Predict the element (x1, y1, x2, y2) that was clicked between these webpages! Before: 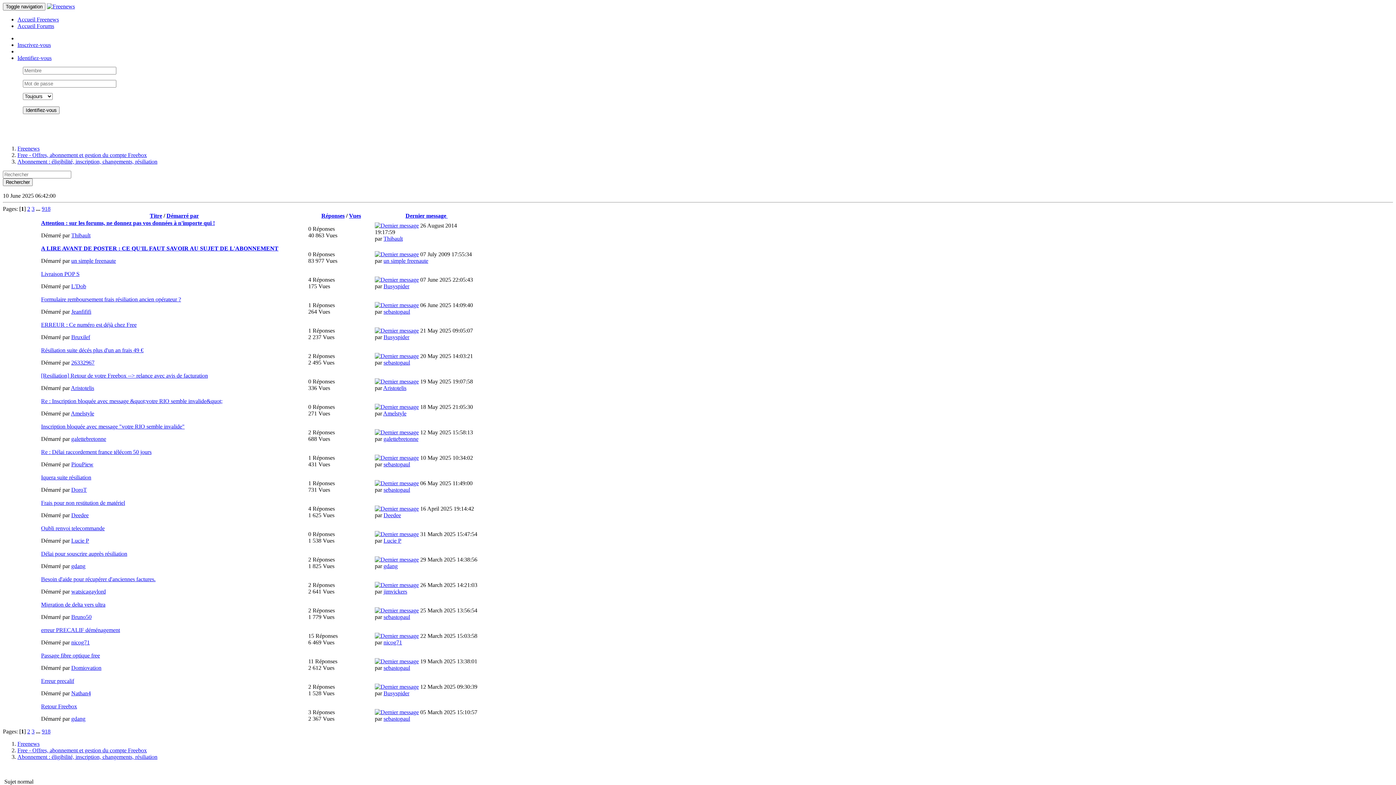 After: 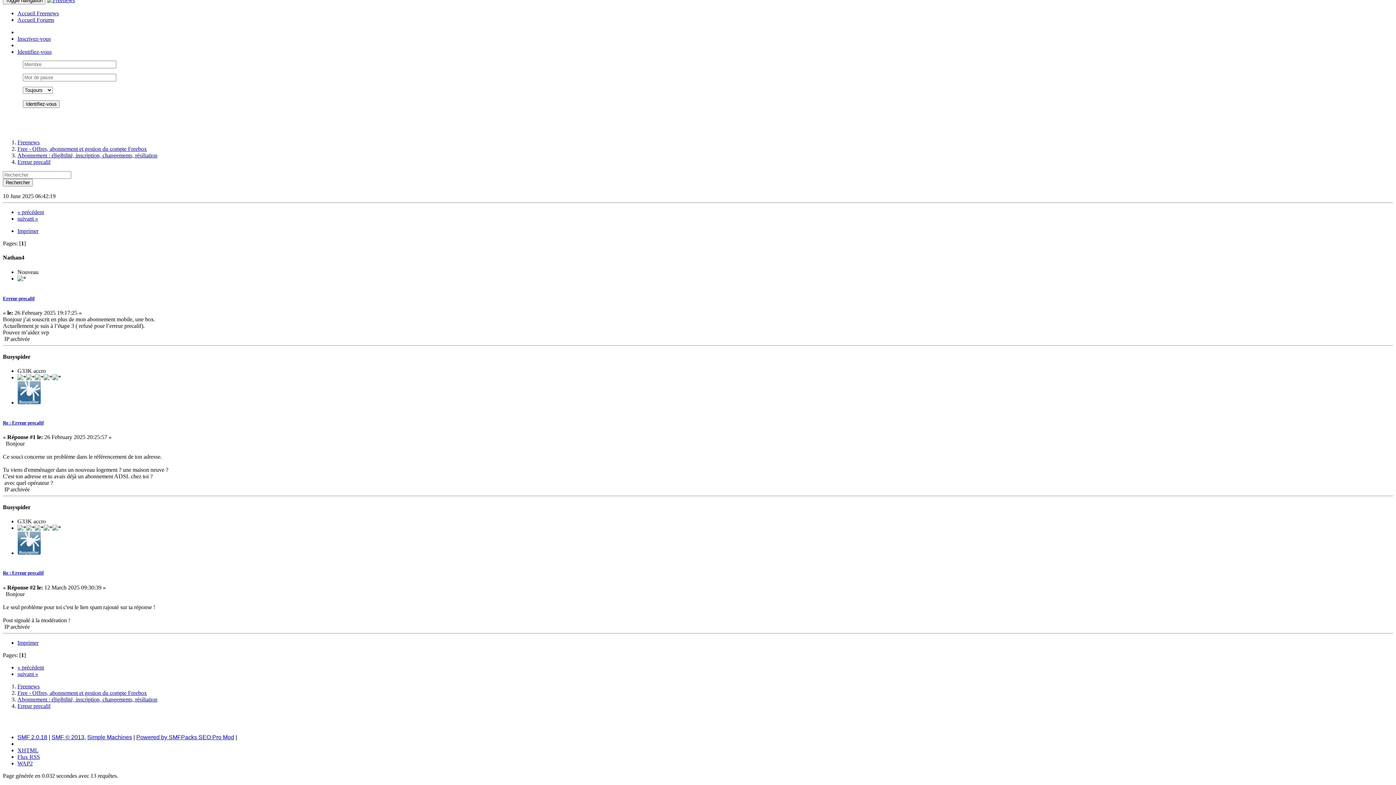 Action: bbox: (374, 684, 418, 690)